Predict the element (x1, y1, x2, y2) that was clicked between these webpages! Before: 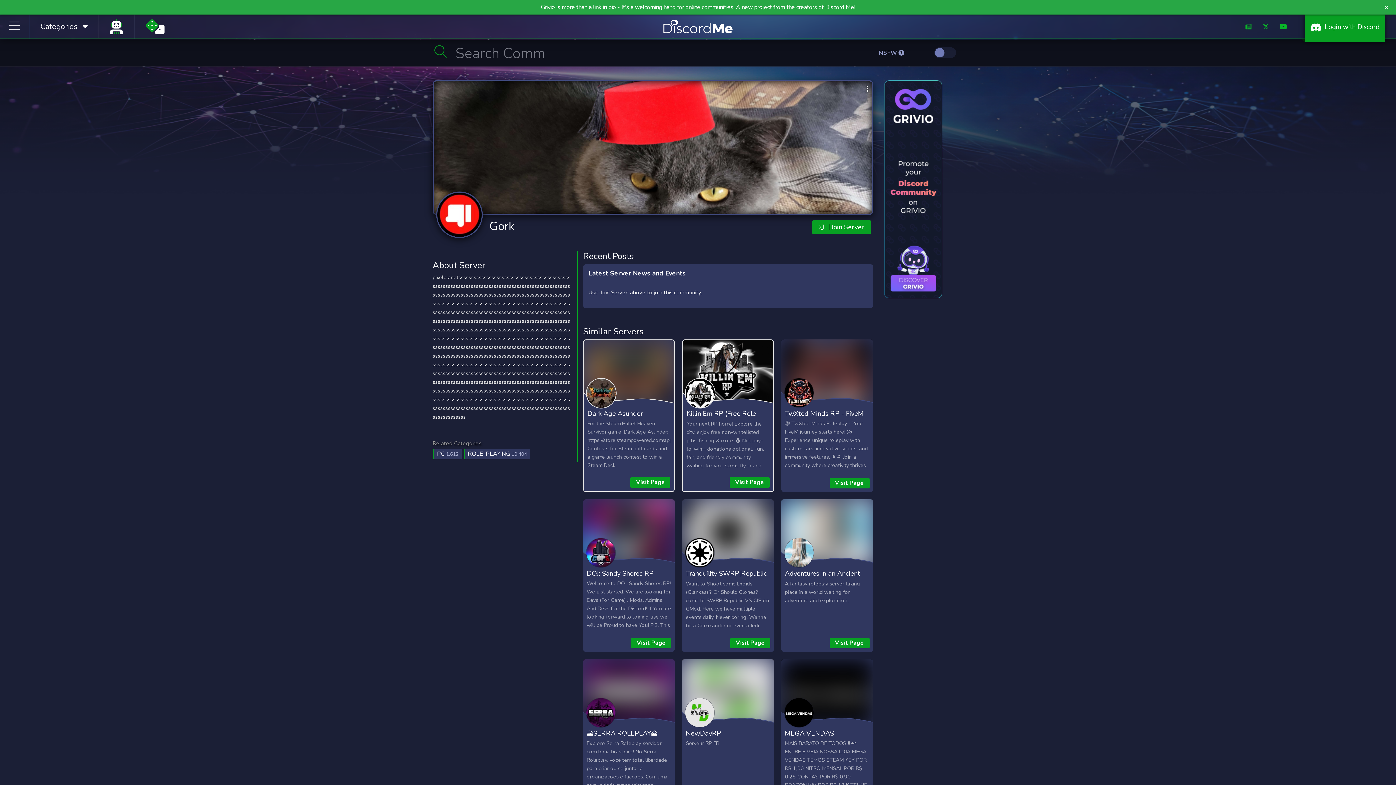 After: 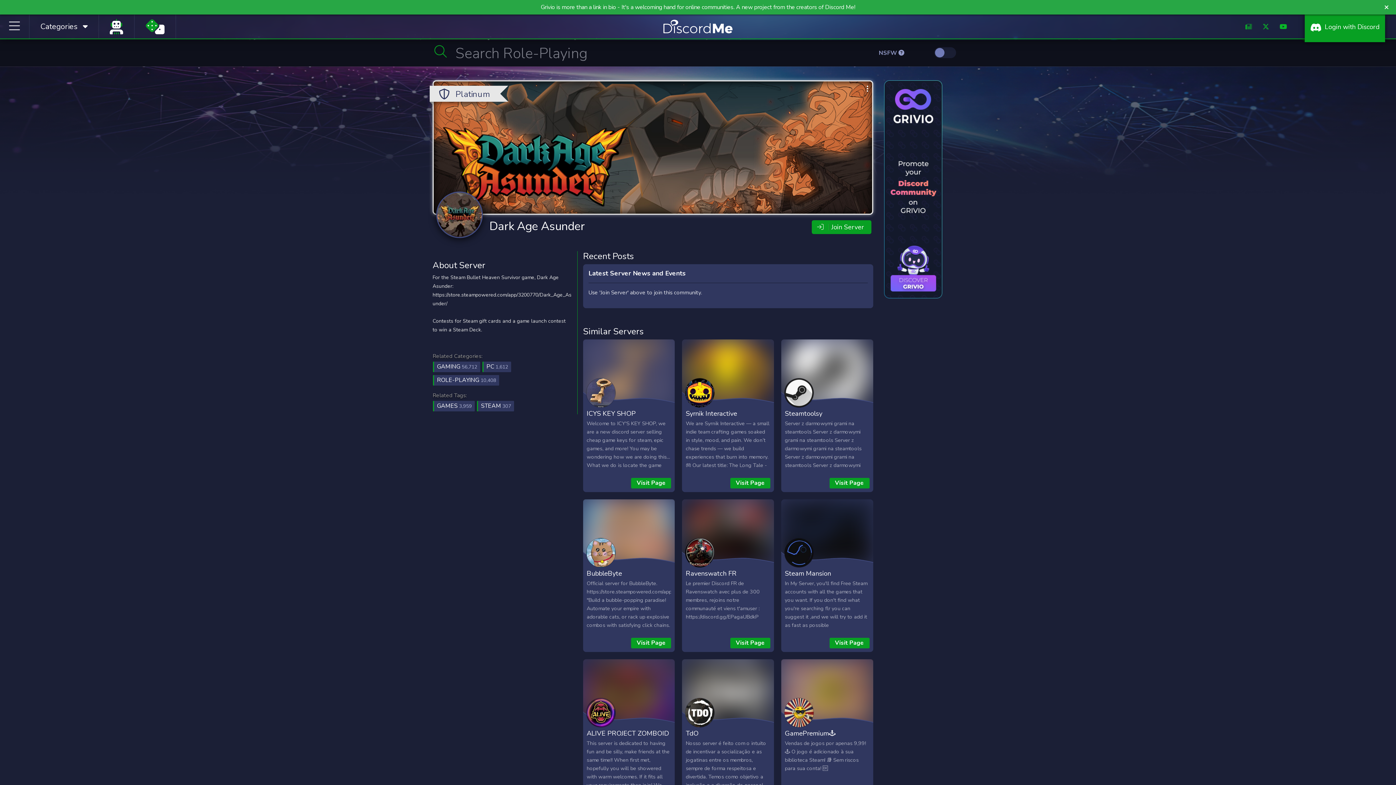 Action: label: Dark Age Asunder bbox: (587, 408, 642, 418)